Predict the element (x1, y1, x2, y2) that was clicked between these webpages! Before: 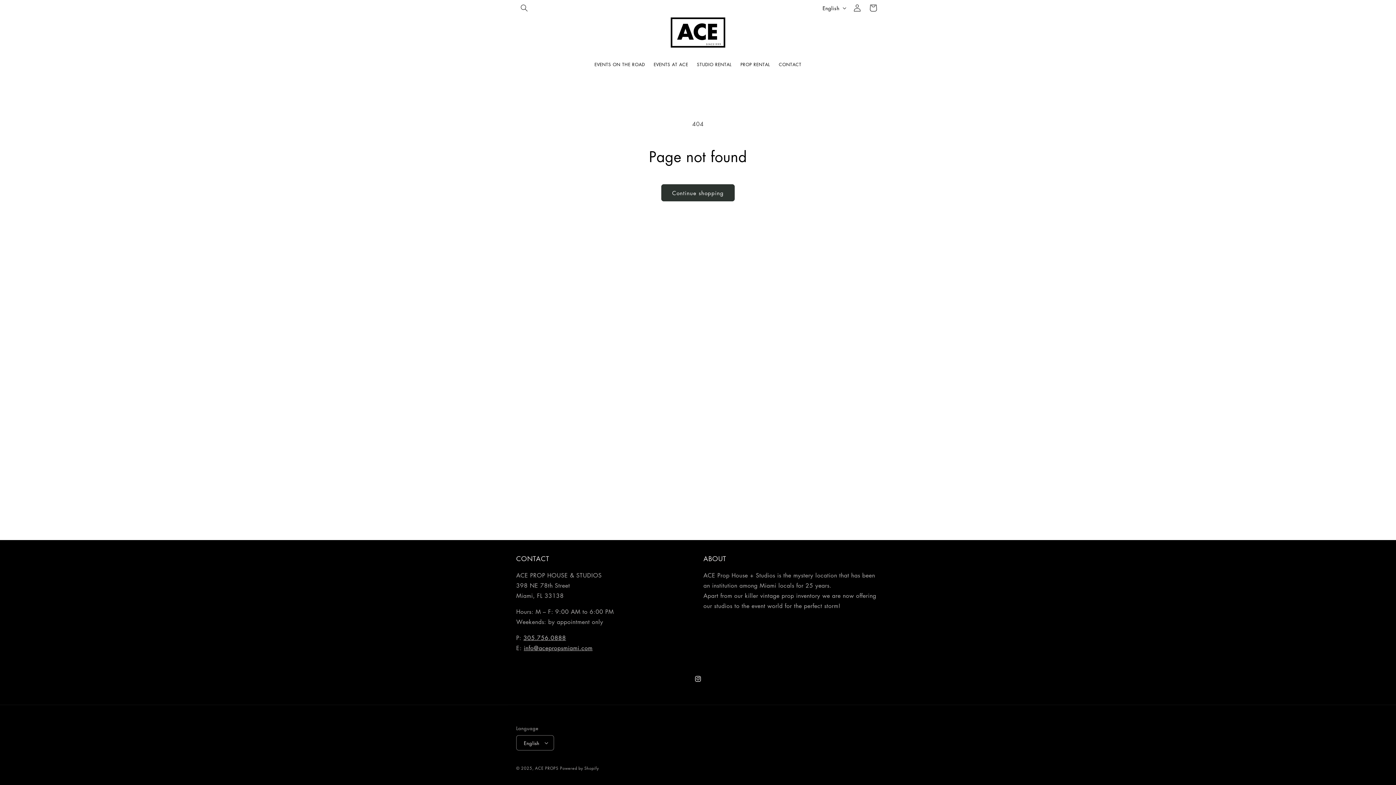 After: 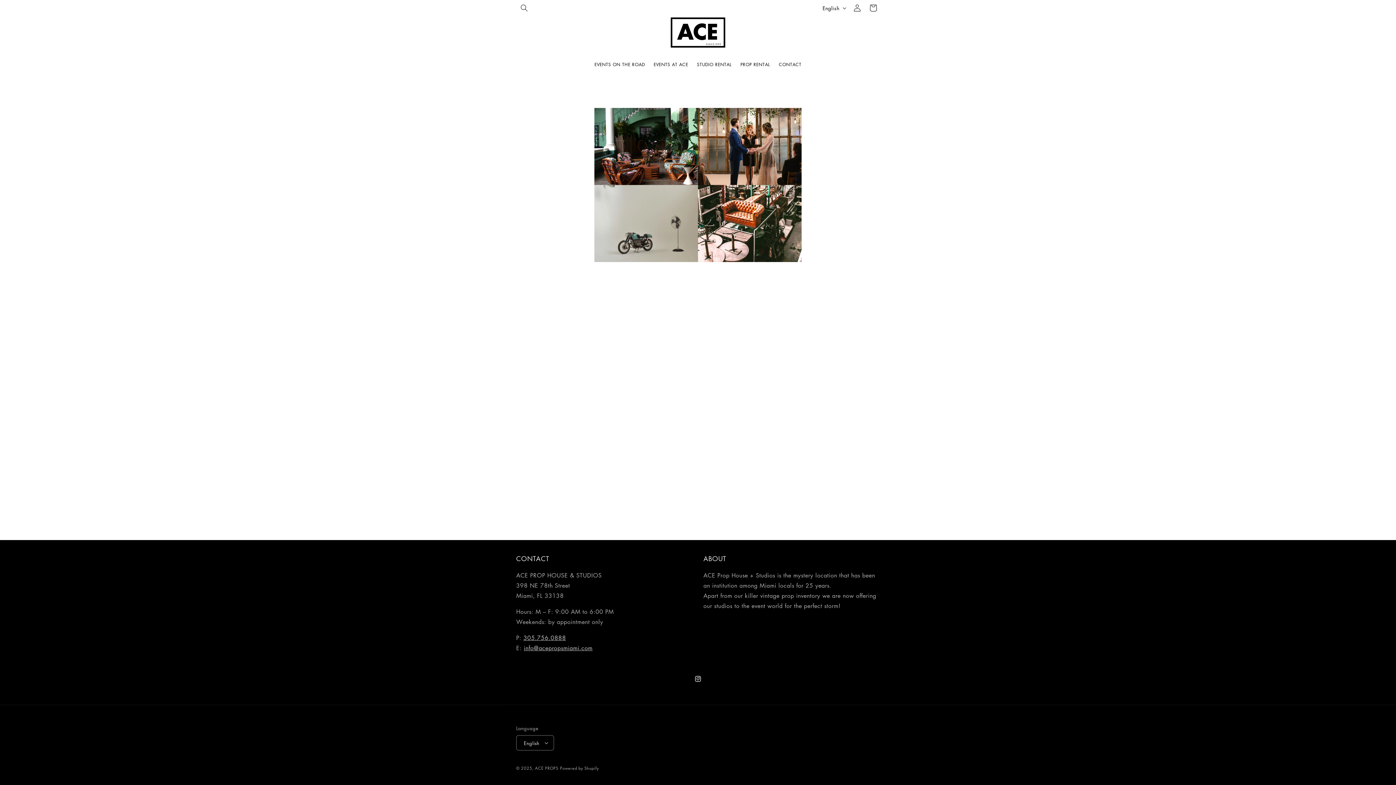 Action: label: ACE PROPS bbox: (535, 765, 558, 771)